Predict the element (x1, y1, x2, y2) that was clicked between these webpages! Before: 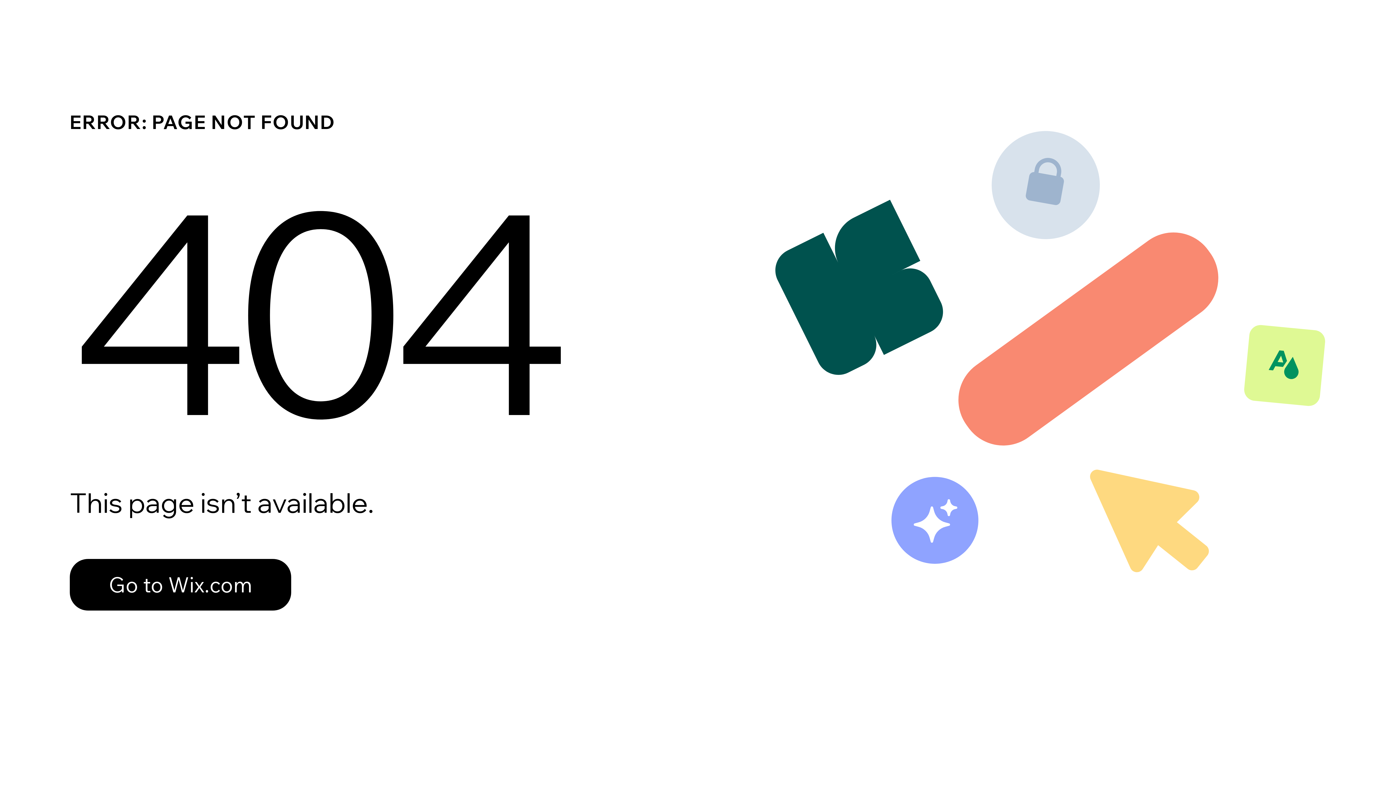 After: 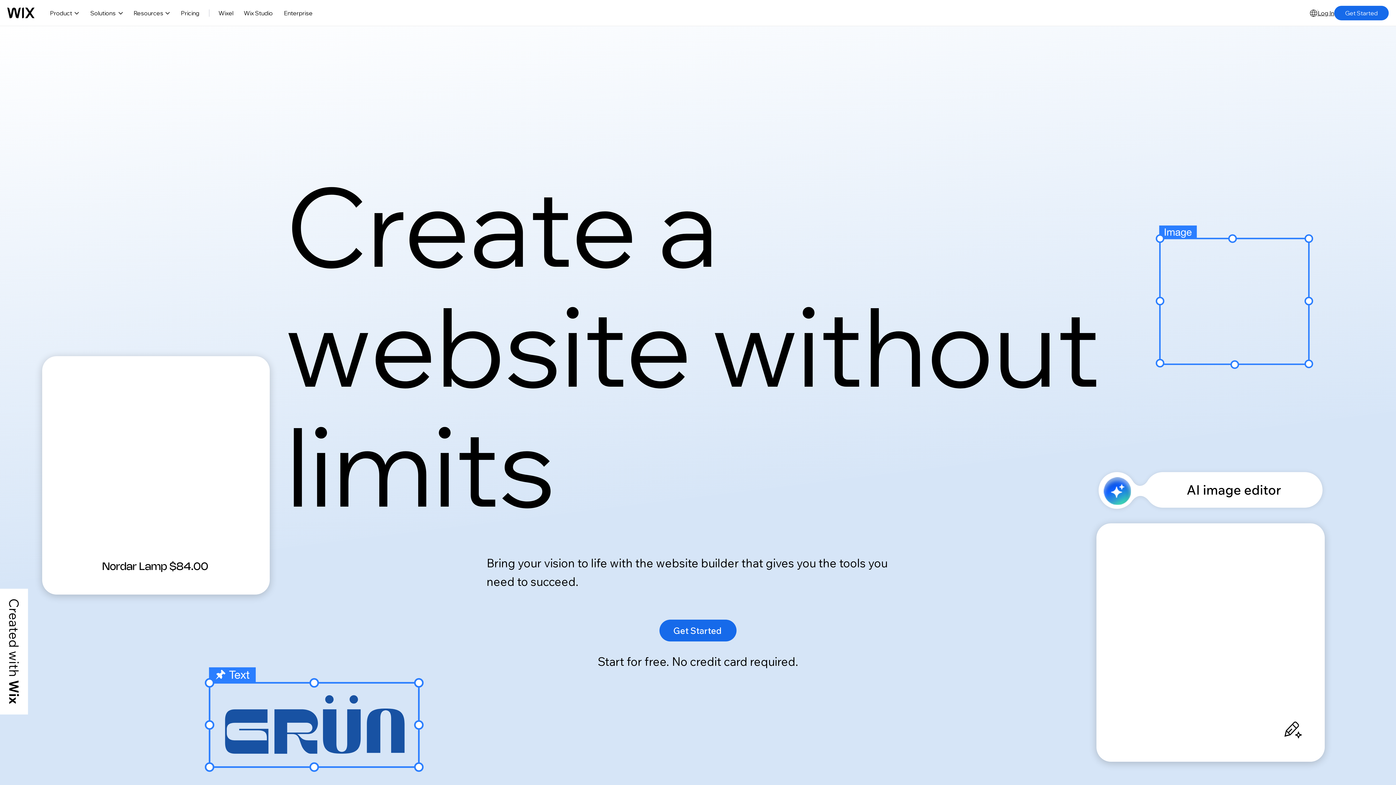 Action: label: Go to Wix.com bbox: (69, 559, 291, 610)